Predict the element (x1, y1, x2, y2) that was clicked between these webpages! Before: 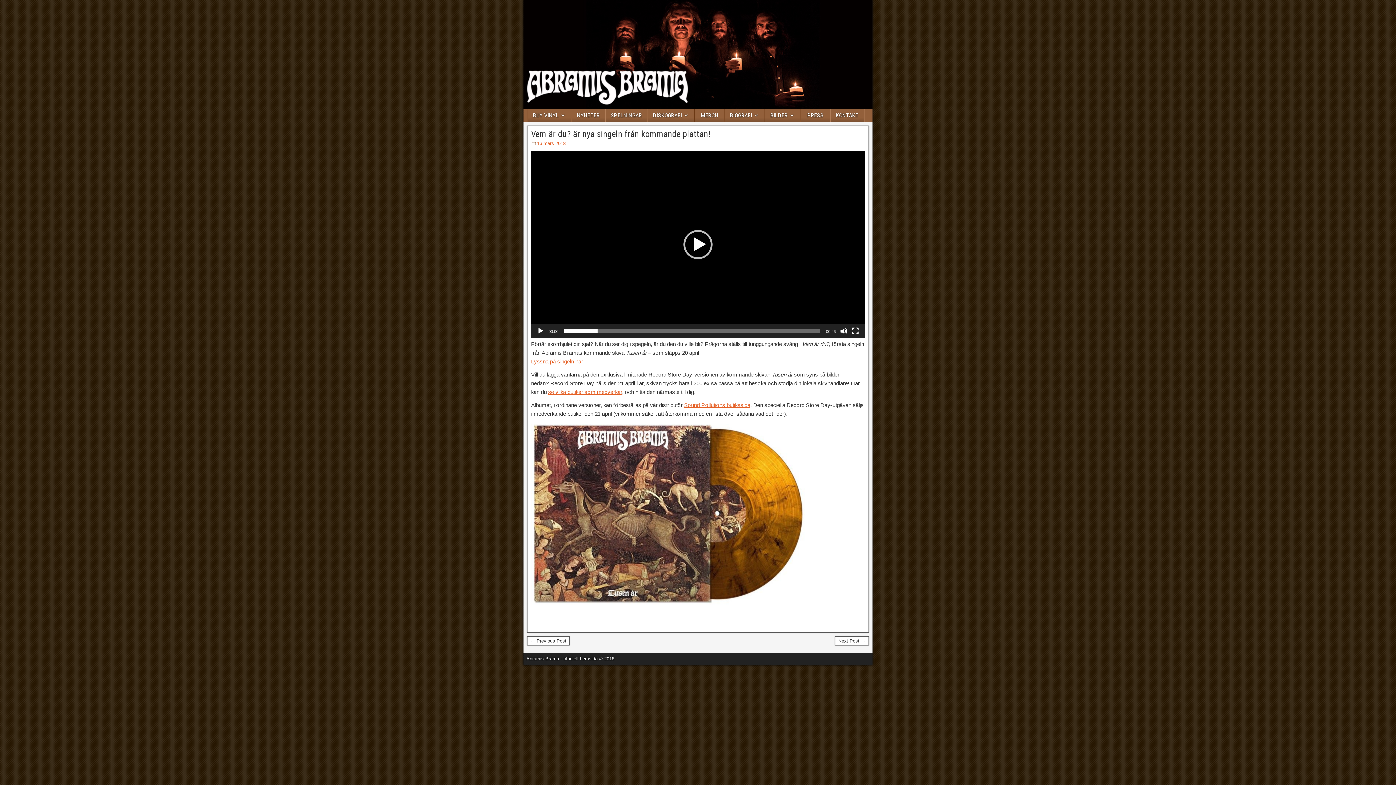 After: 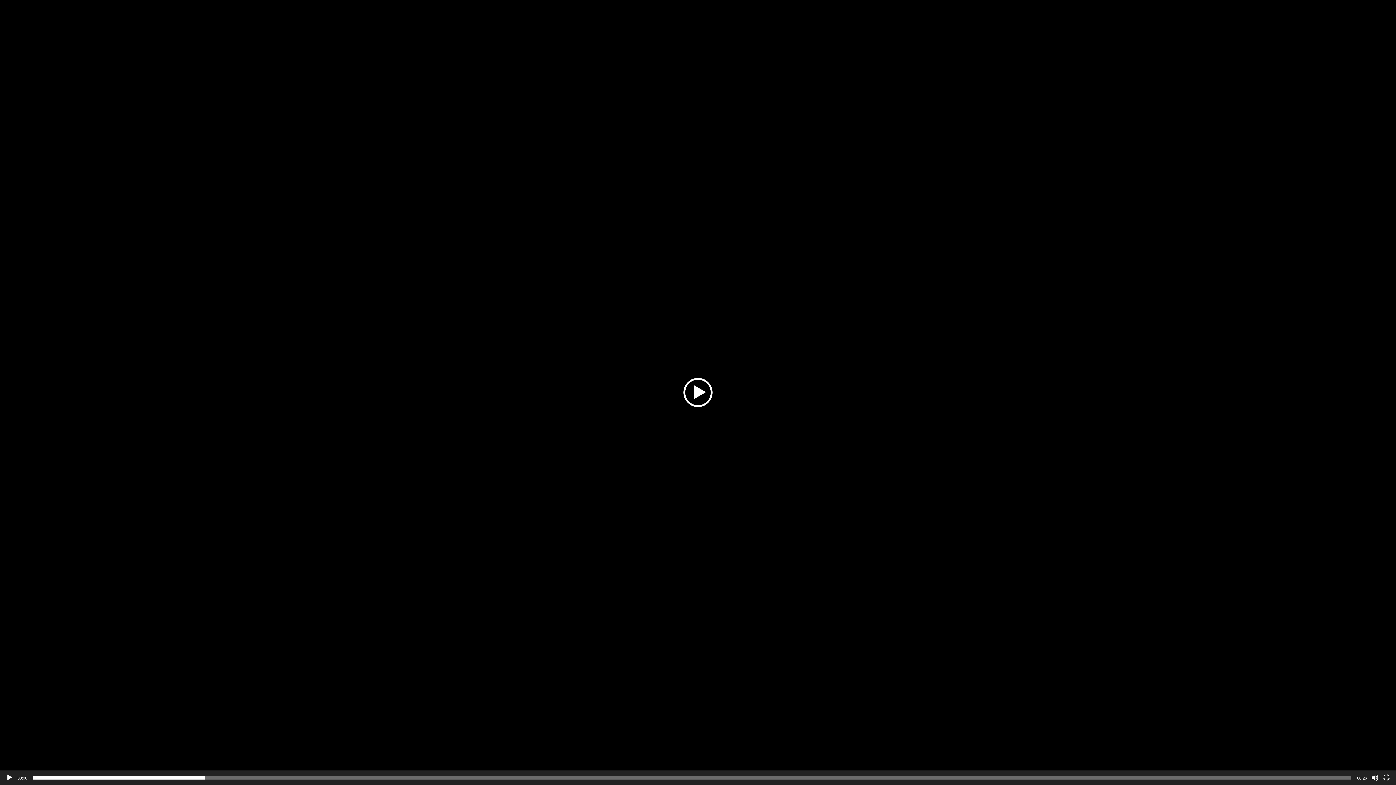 Action: label: Fullskärm bbox: (852, 327, 859, 335)